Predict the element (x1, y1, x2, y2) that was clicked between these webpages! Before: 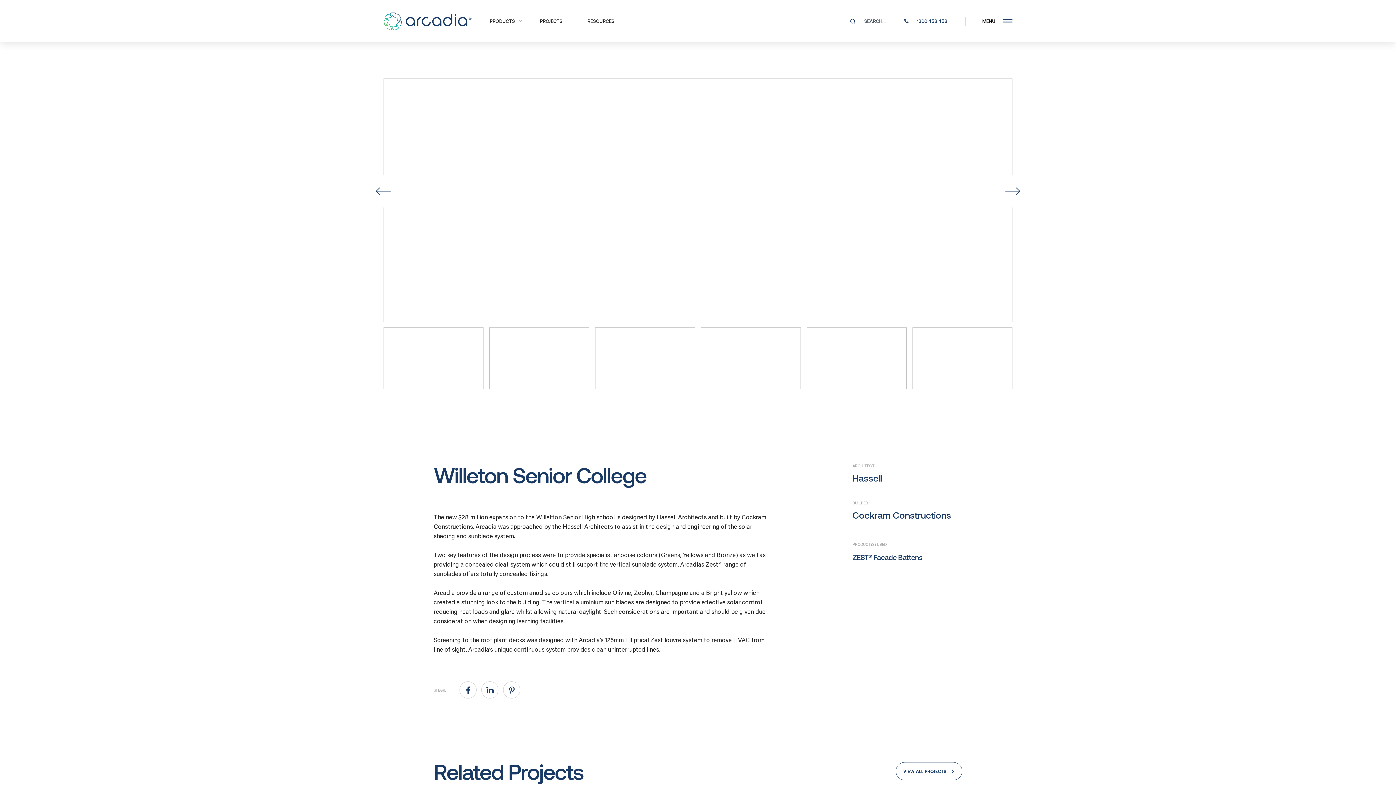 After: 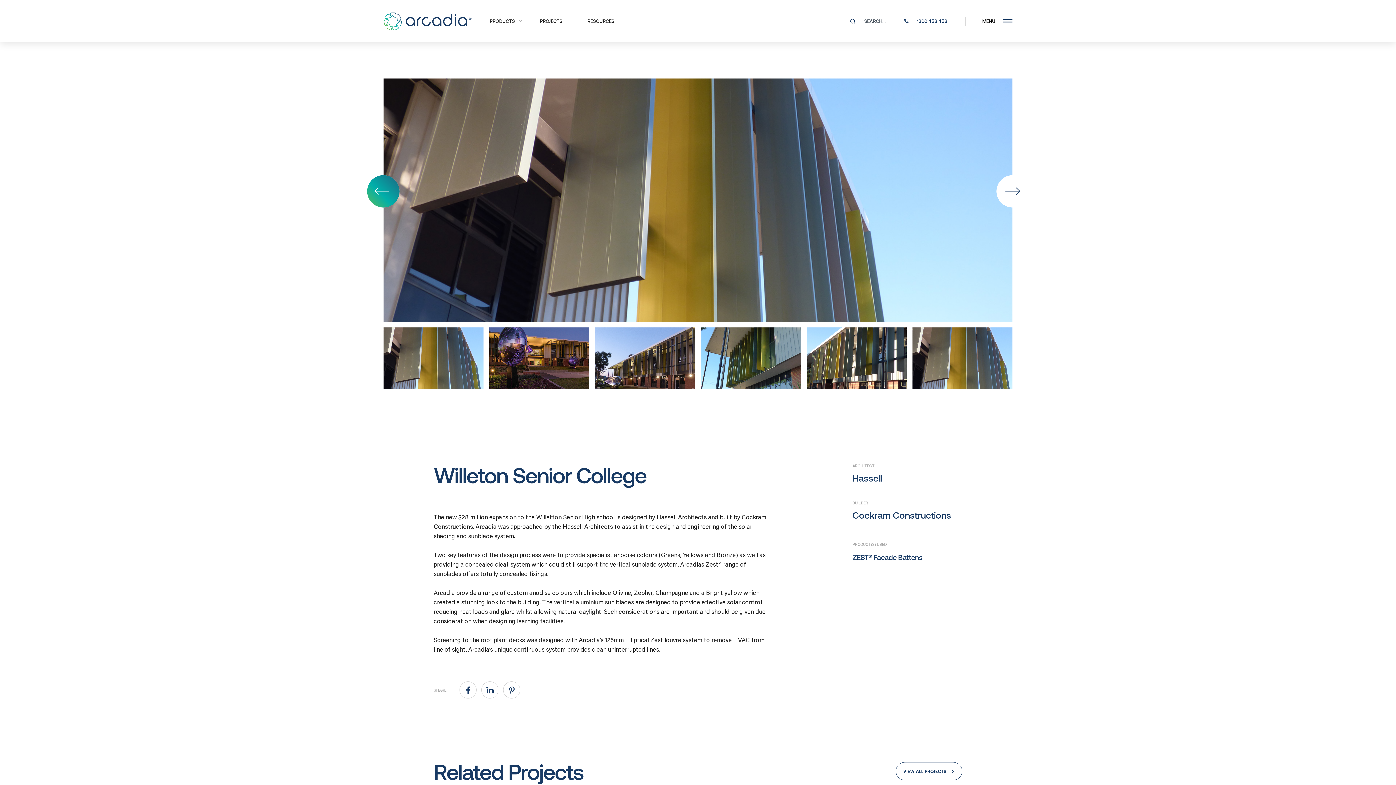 Action: label: slider previous arrow bbox: (367, 175, 399, 207)